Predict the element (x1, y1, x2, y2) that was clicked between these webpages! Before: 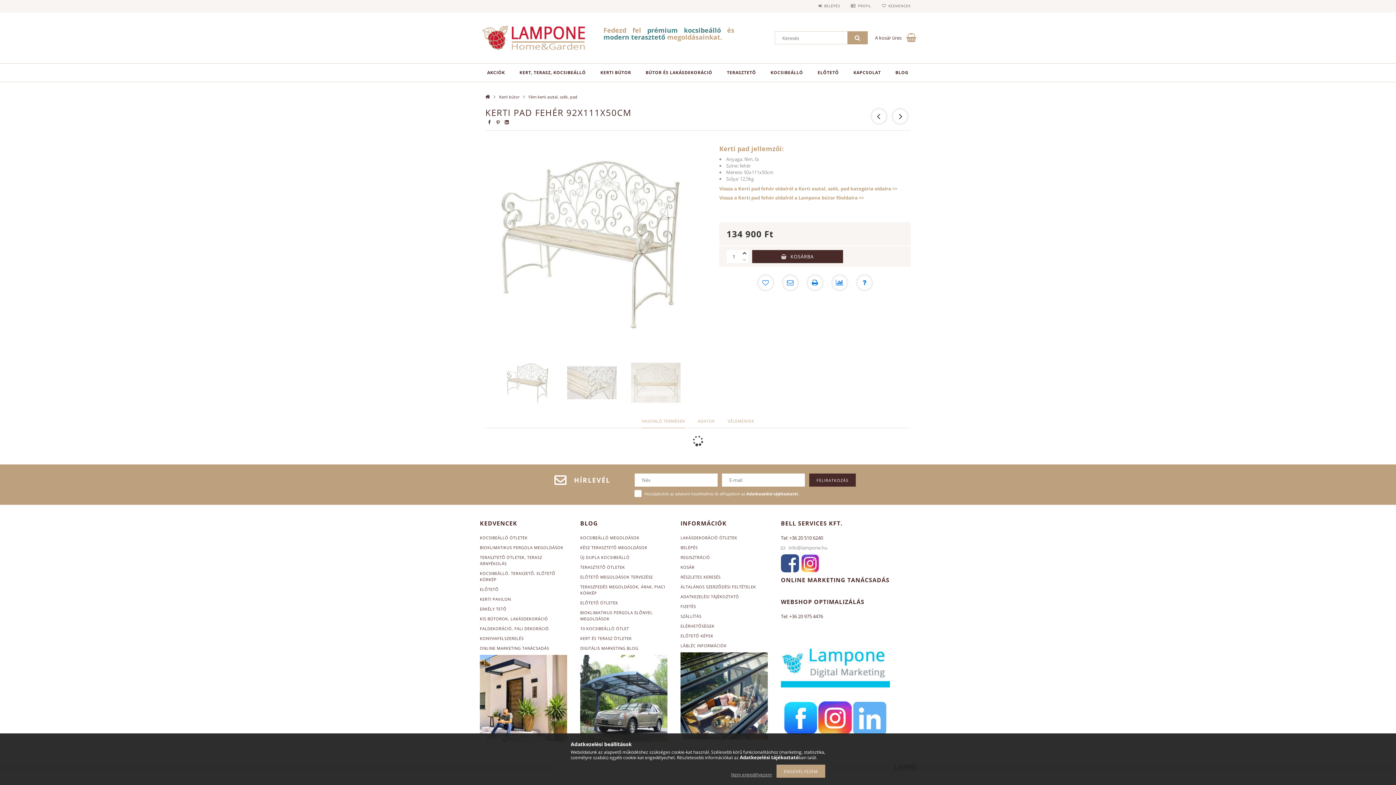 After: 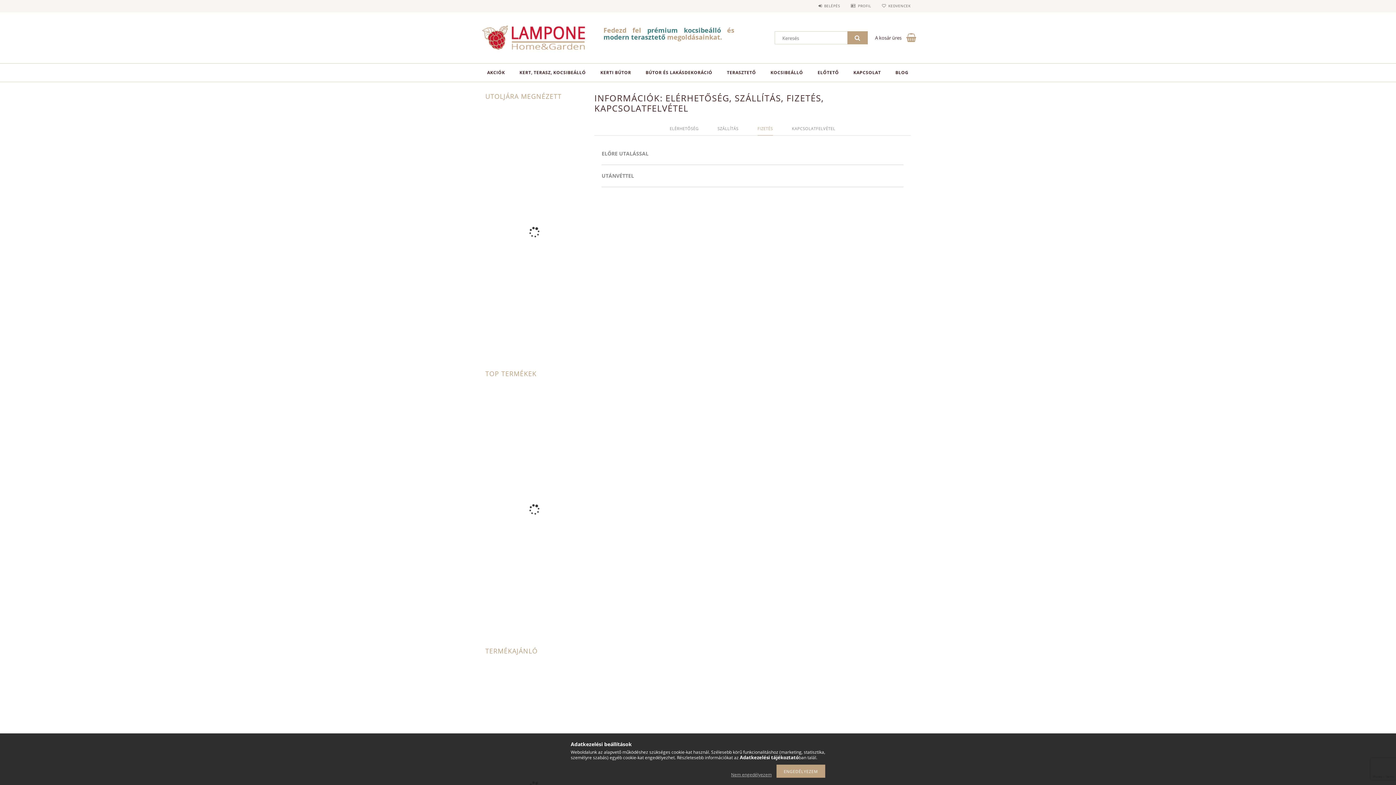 Action: bbox: (680, 604, 696, 609) label: FIZETÉS